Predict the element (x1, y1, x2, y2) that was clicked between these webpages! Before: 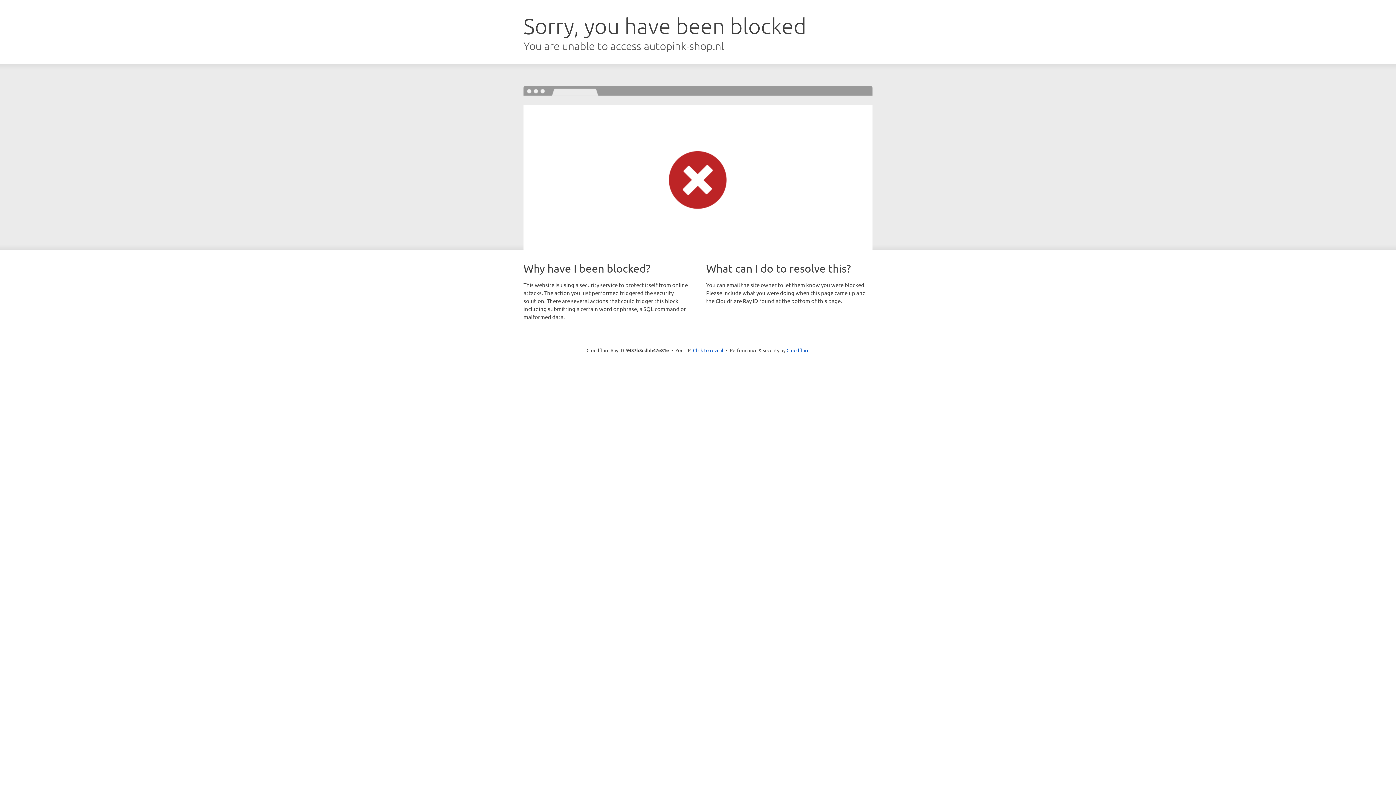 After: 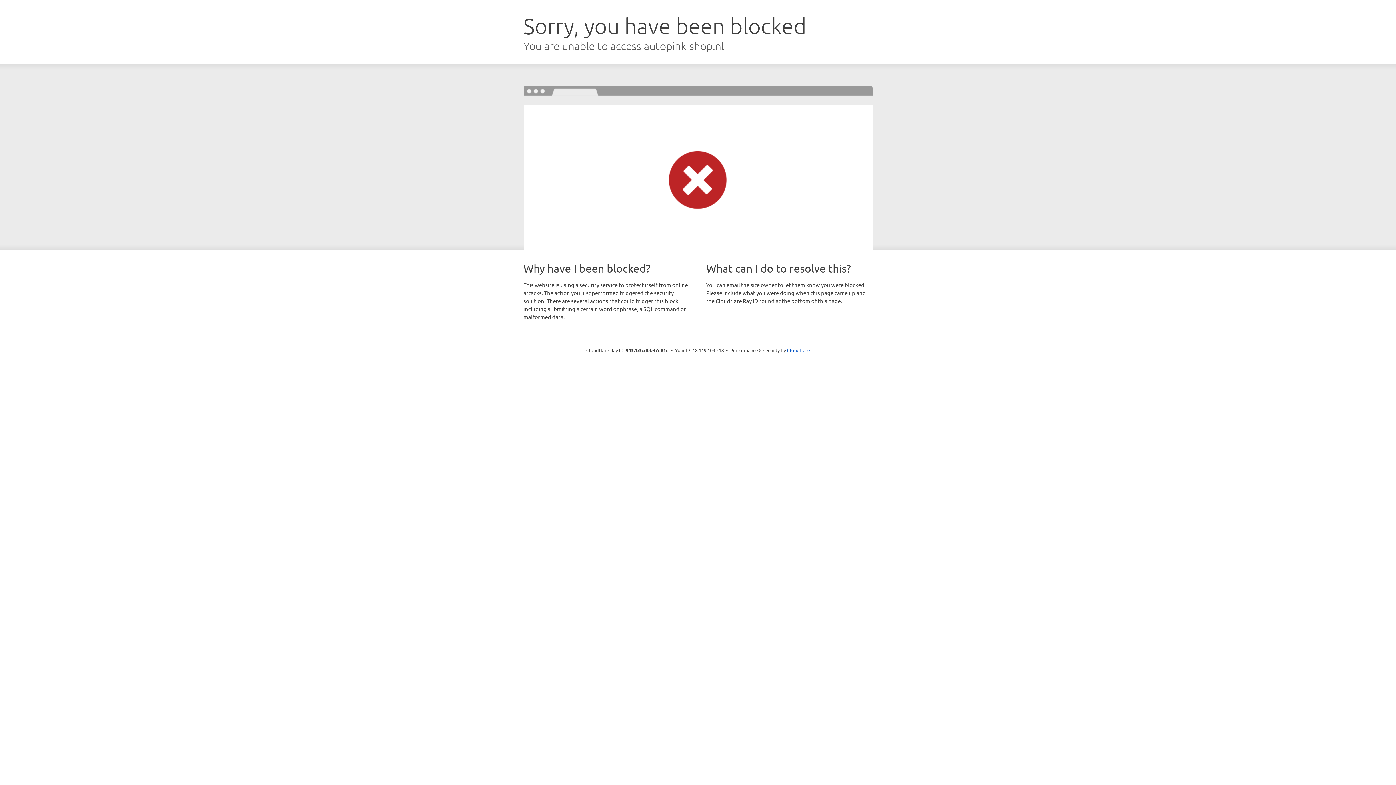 Action: label: Click to reveal bbox: (693, 346, 723, 353)